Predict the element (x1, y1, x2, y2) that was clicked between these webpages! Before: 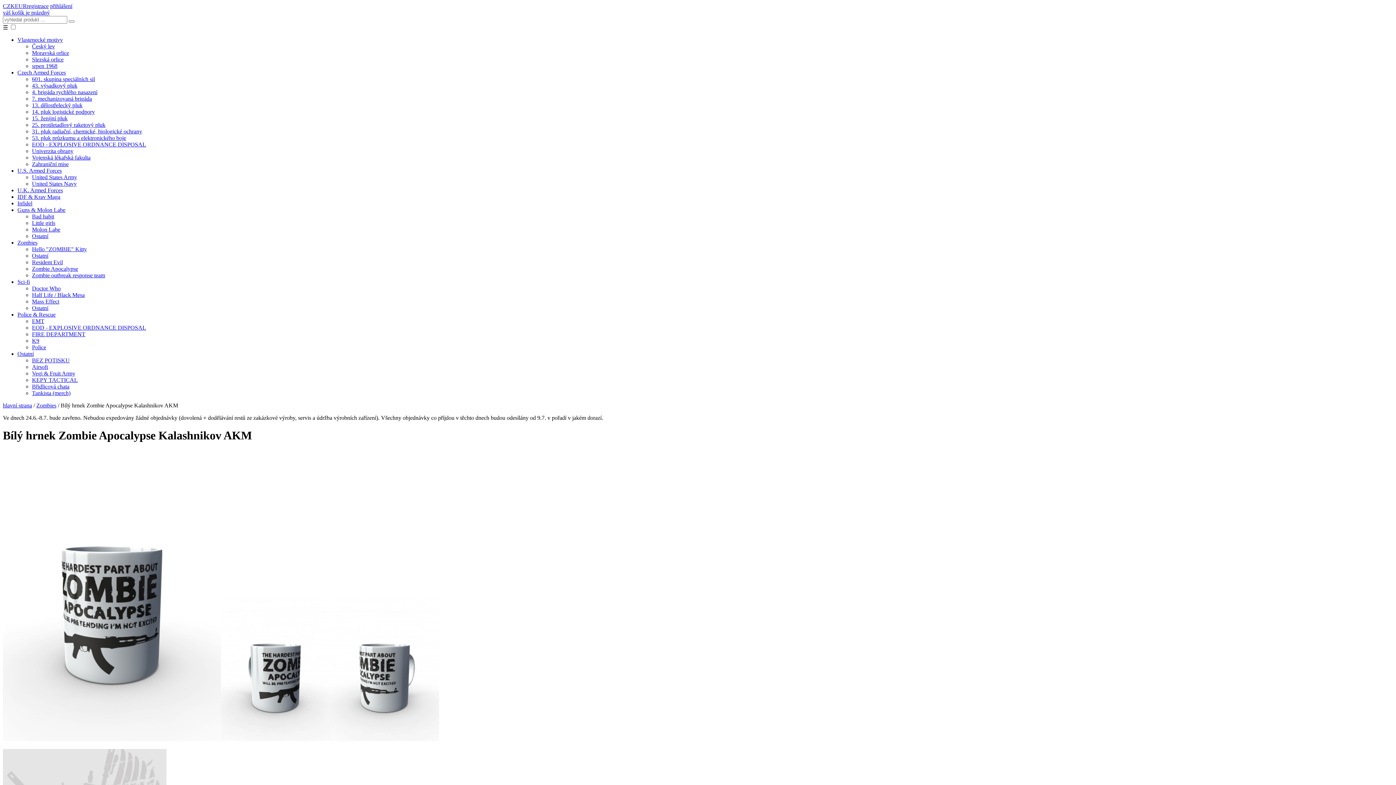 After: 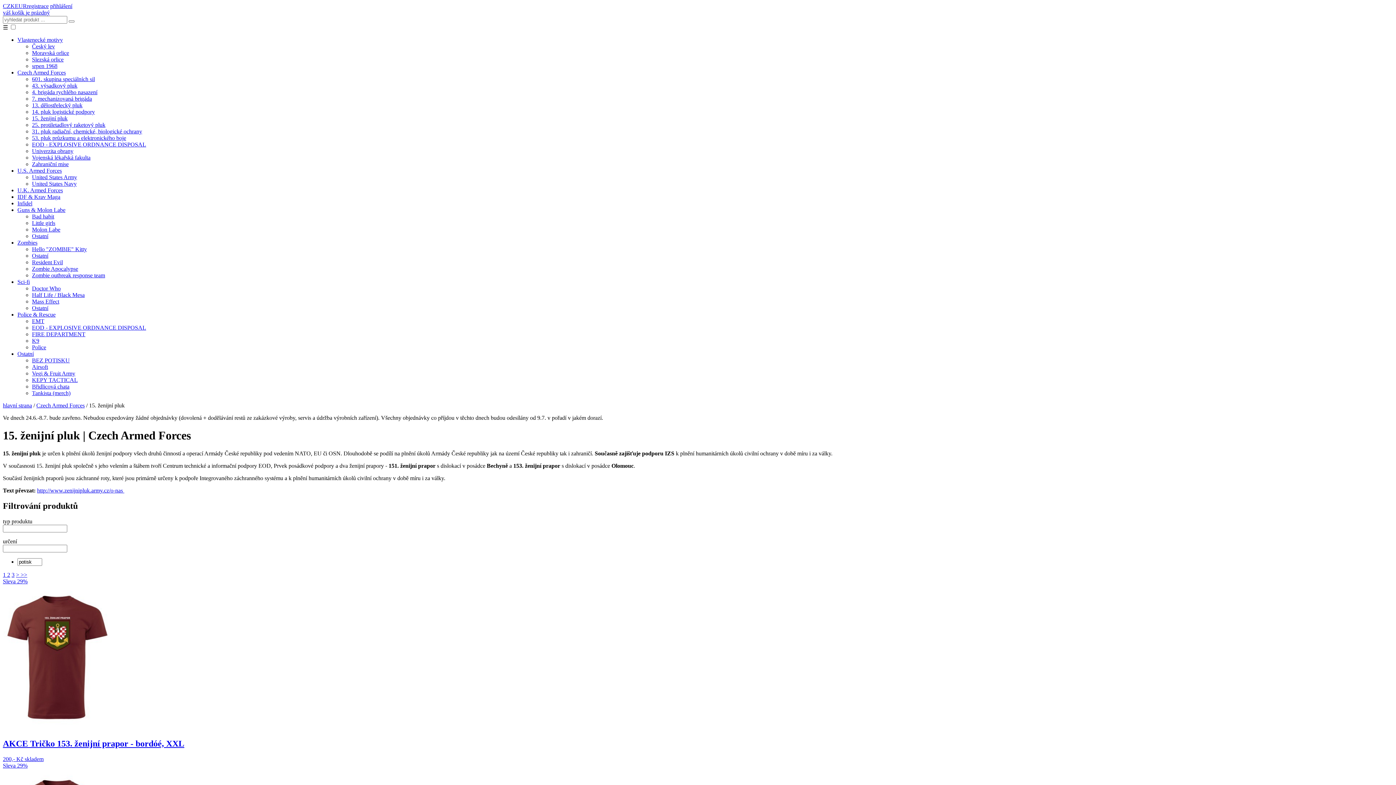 Action: bbox: (32, 115, 67, 121) label: 15. ženijní pluk